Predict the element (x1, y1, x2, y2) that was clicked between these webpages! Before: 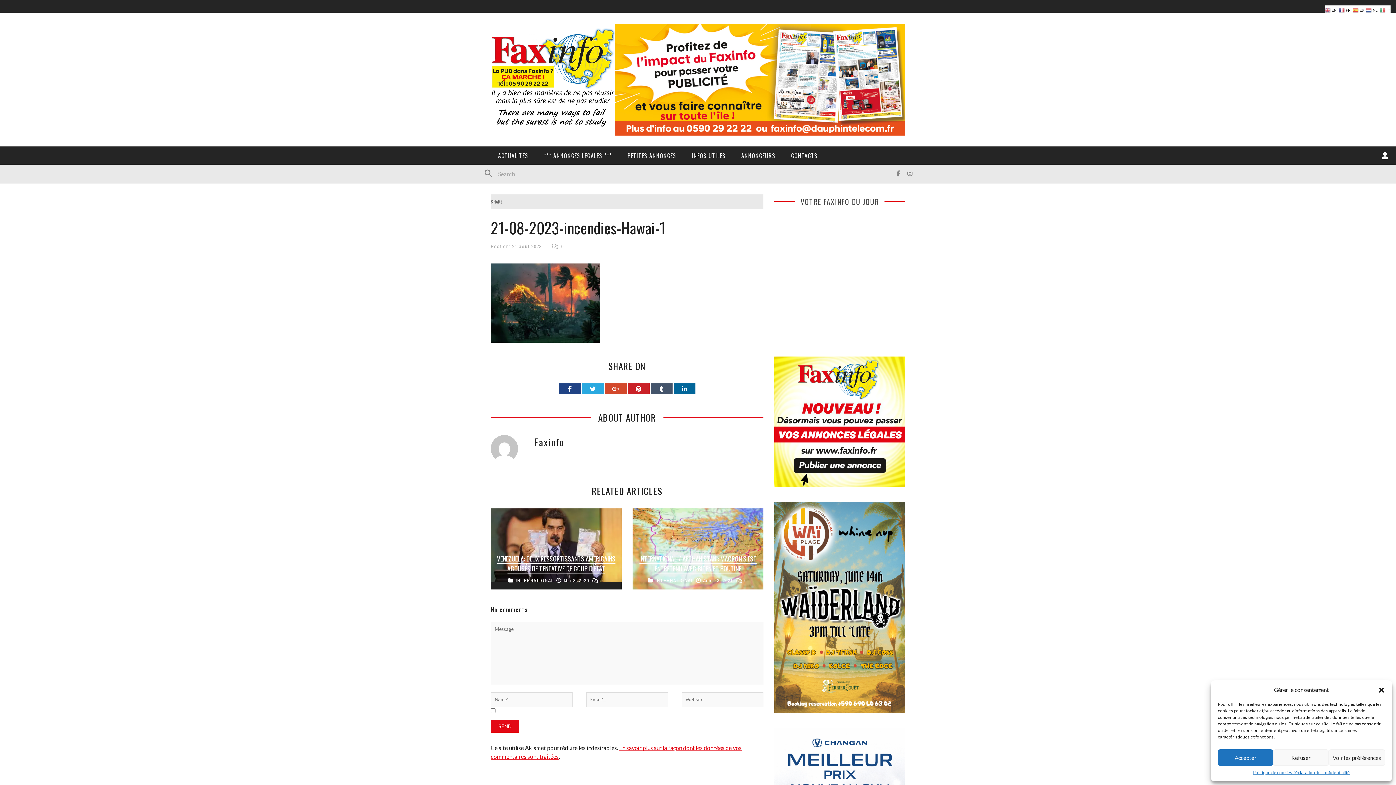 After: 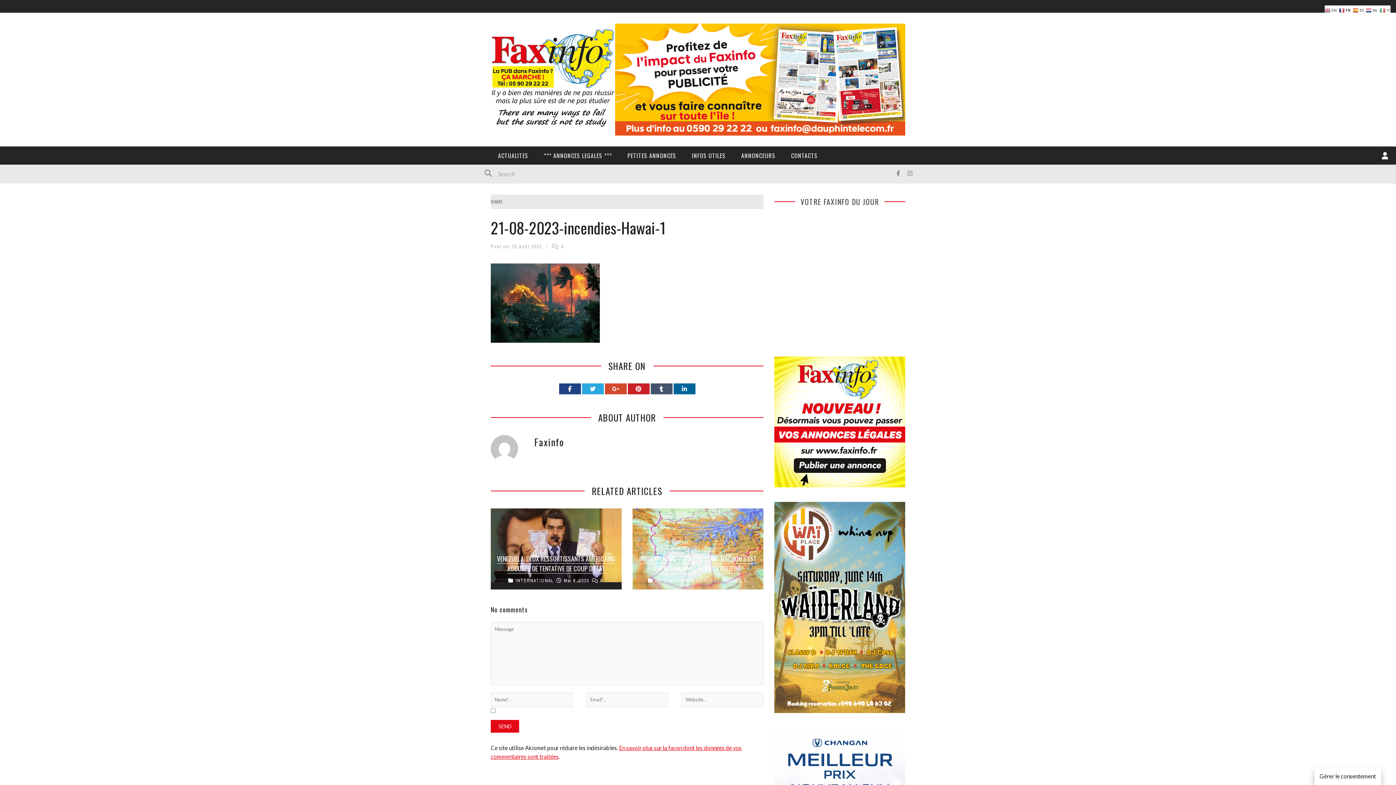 Action: label: Accepter bbox: (1218, 749, 1273, 766)